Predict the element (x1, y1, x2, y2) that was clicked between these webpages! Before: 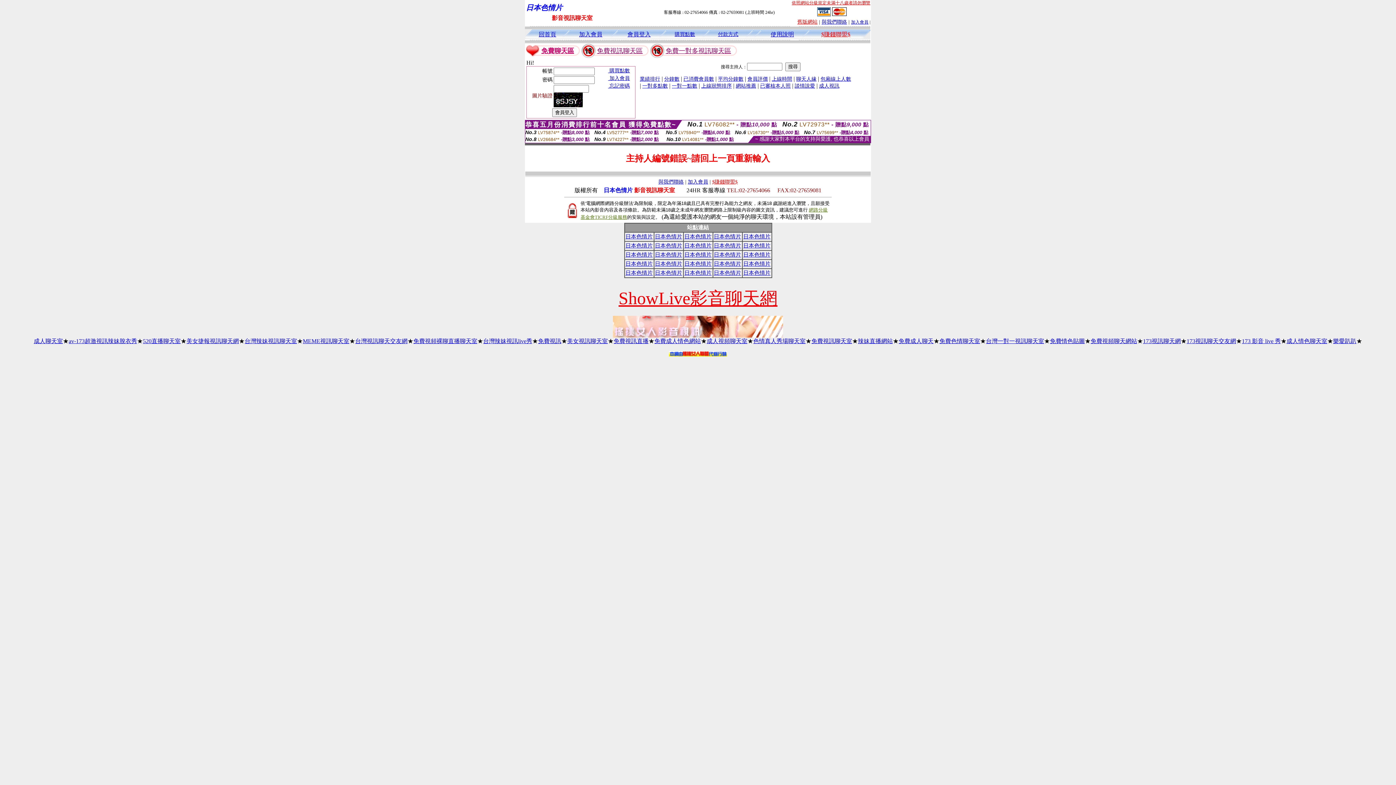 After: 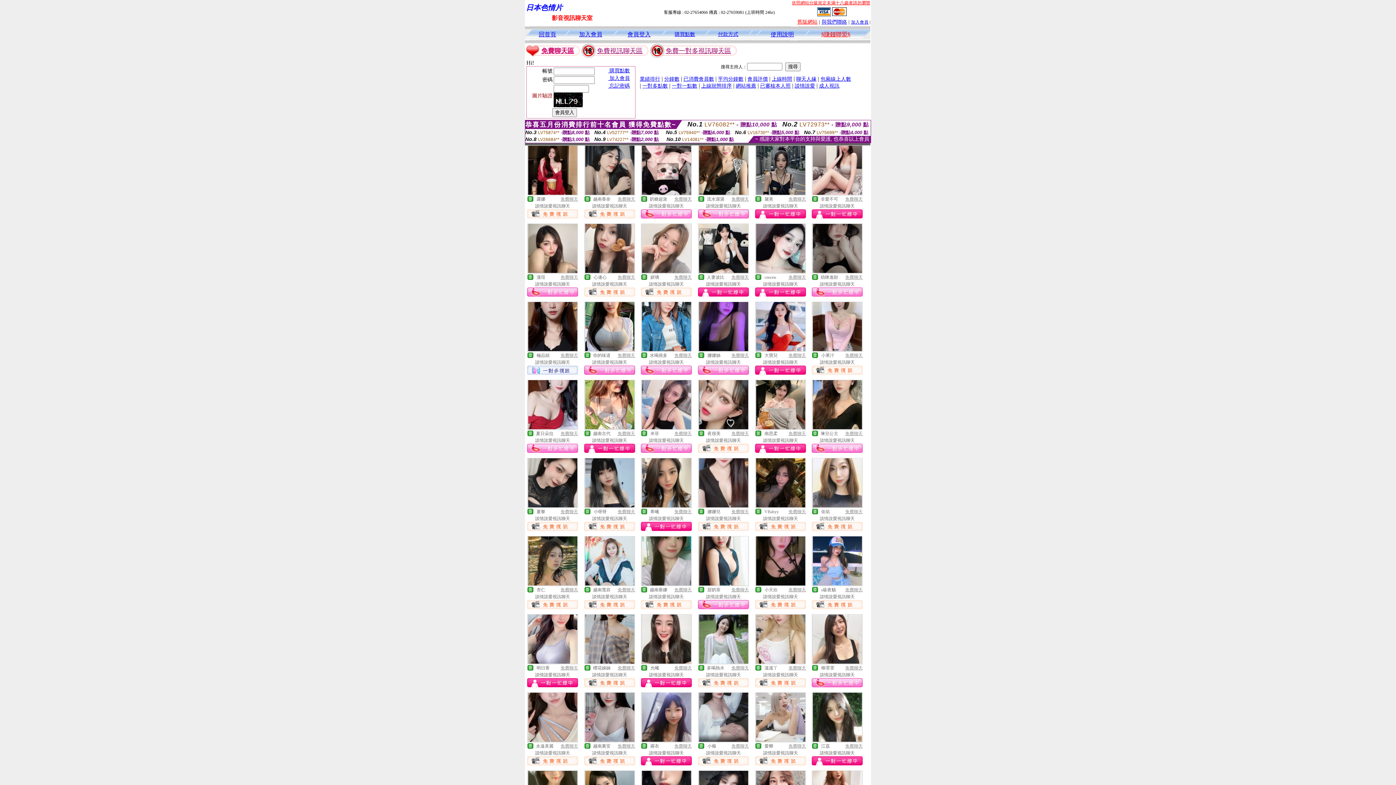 Action: bbox: (794, 82, 815, 88) label: 談情說愛